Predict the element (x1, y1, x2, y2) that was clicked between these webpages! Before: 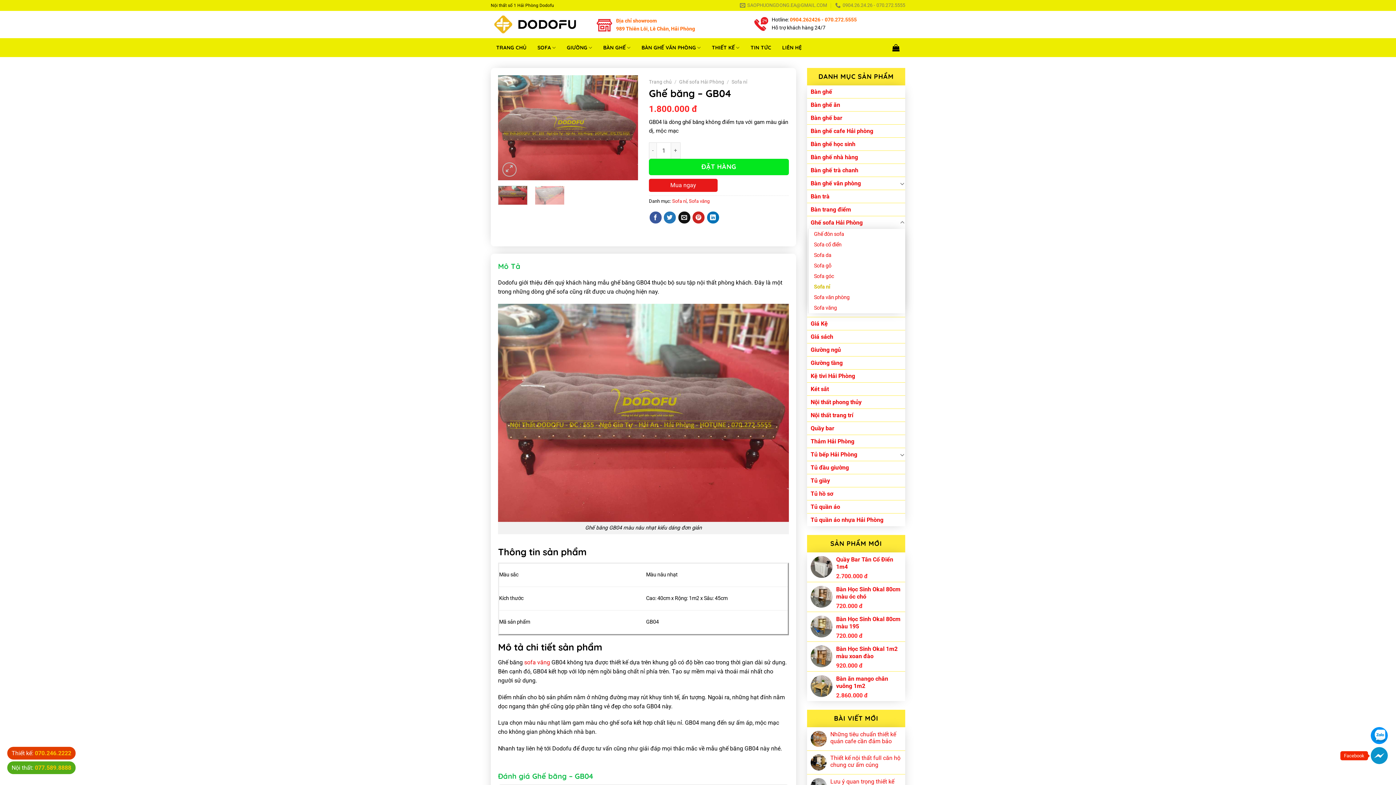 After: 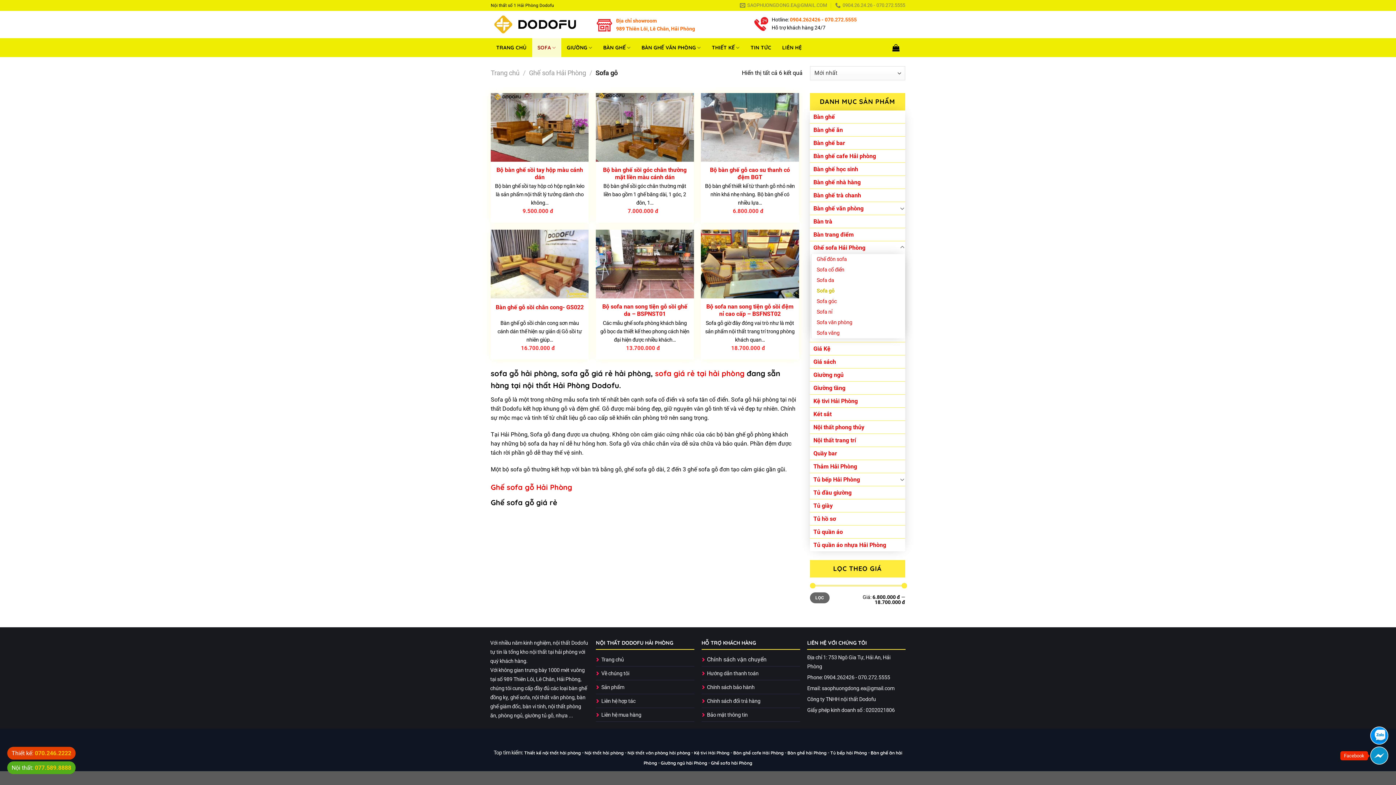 Action: bbox: (814, 260, 831, 271) label: Sofa gỗ